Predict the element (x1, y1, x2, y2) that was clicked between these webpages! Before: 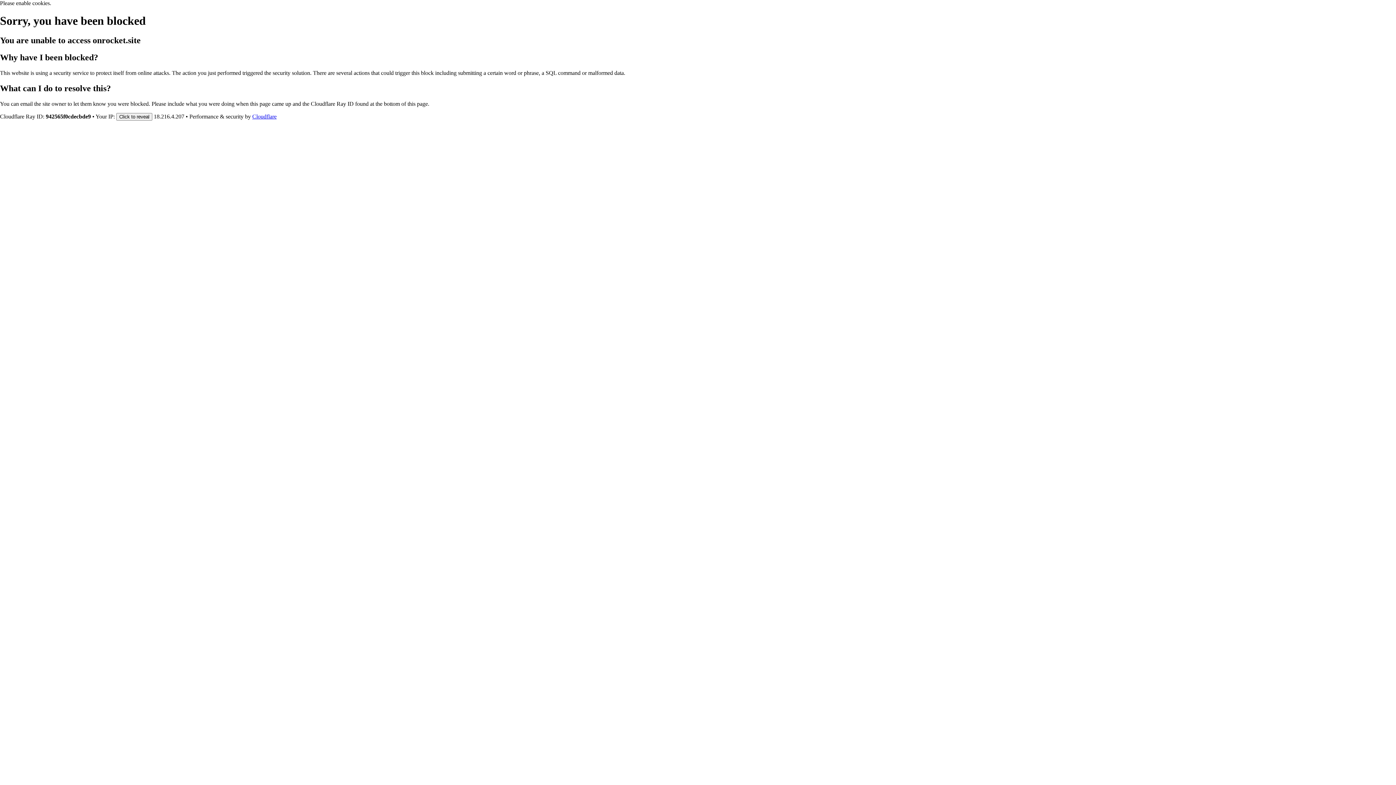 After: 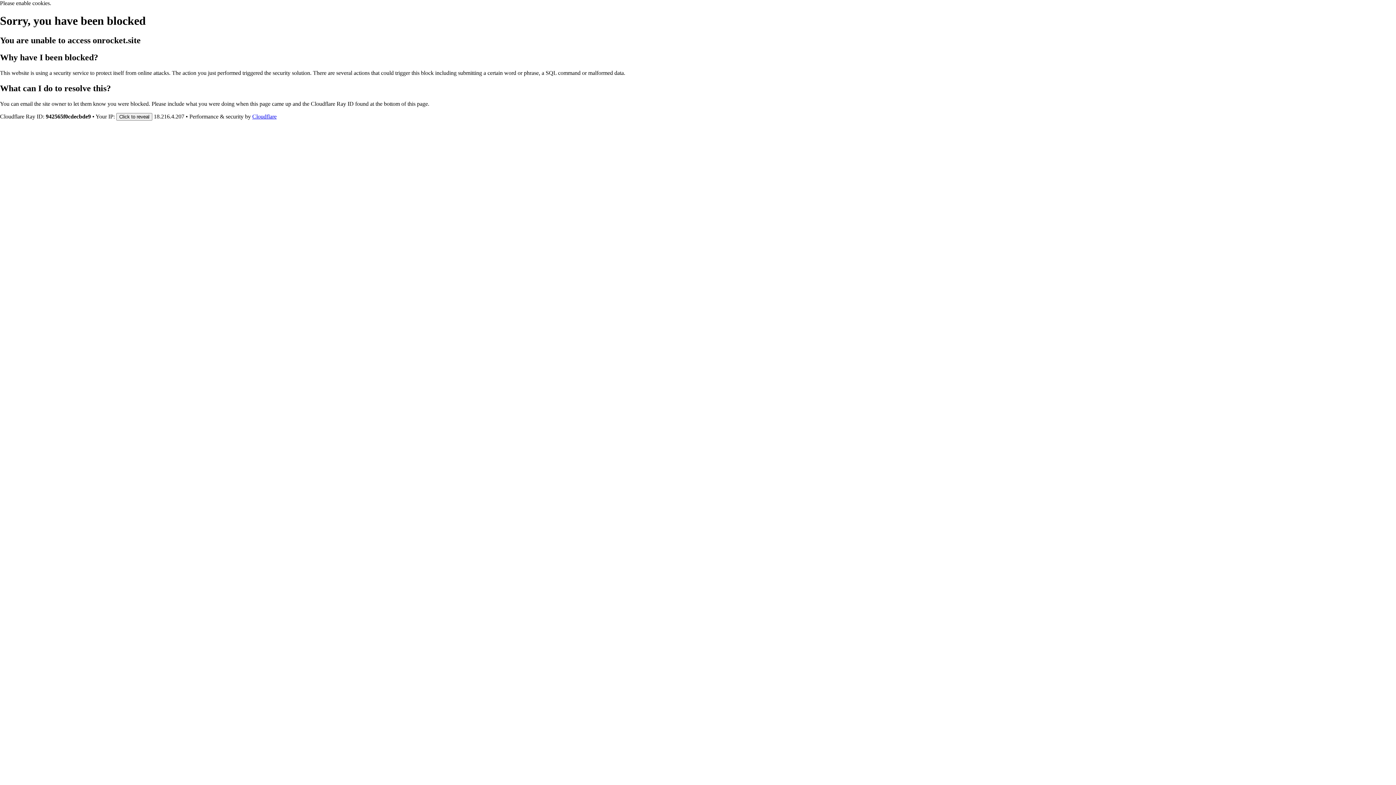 Action: label: Cloudflare bbox: (252, 113, 276, 119)